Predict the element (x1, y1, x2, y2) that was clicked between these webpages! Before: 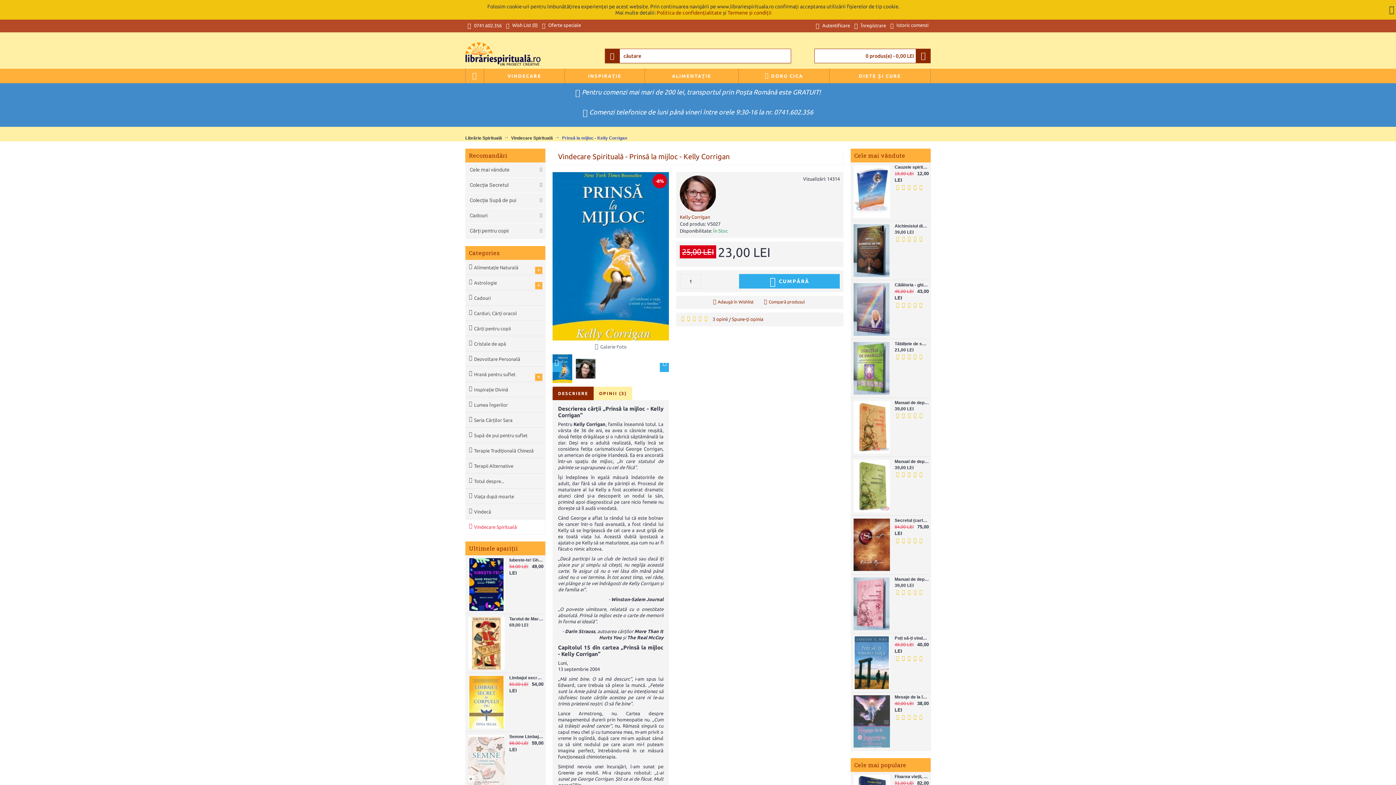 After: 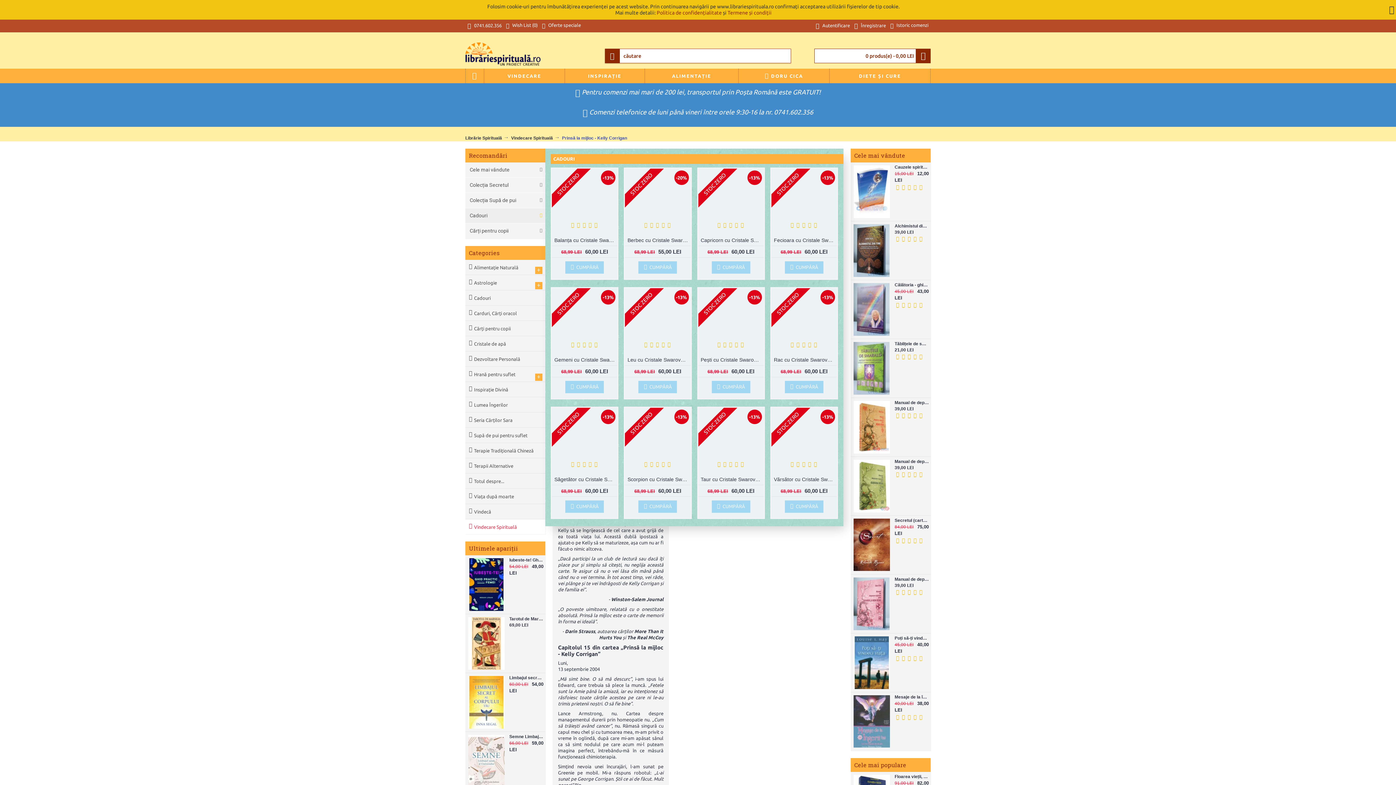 Action: bbox: (465, 208, 545, 223) label: Cadouri